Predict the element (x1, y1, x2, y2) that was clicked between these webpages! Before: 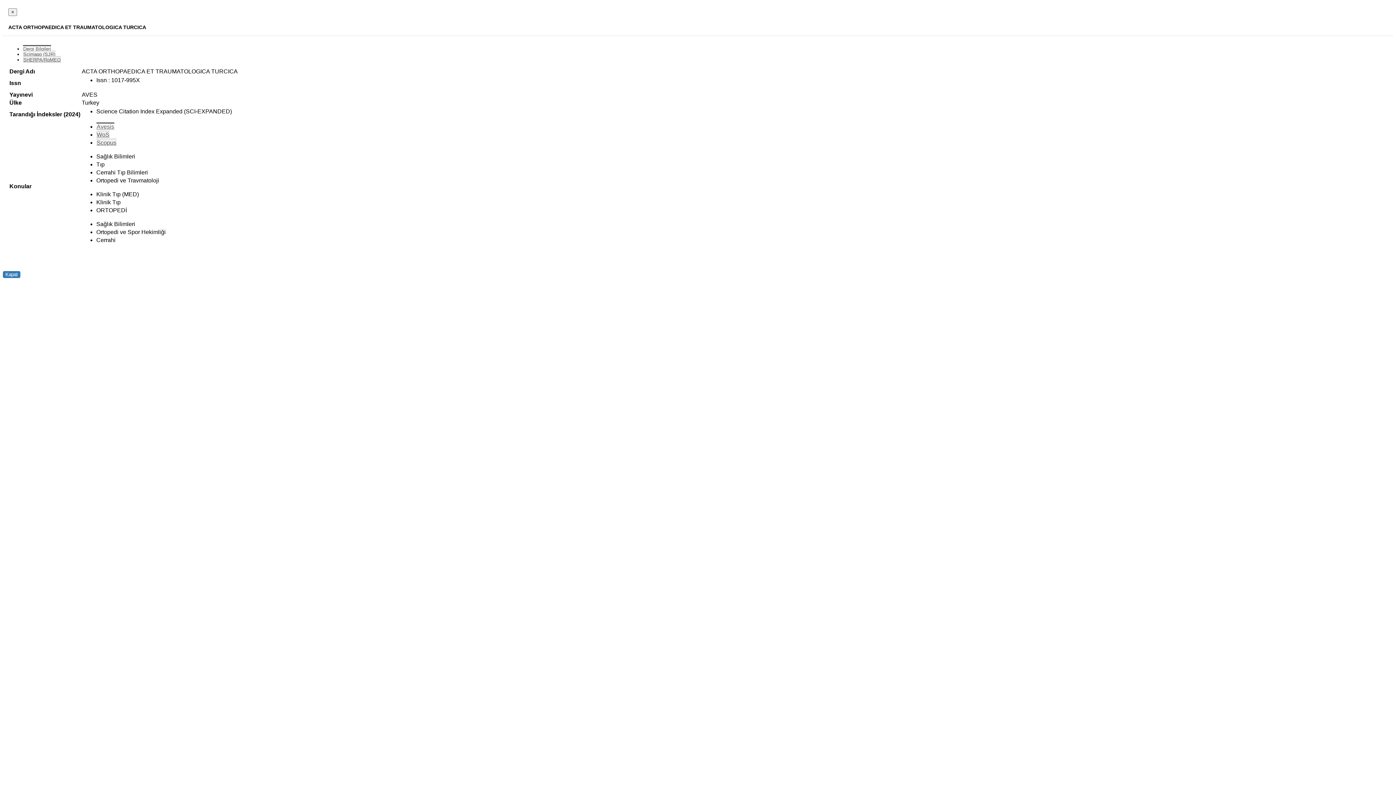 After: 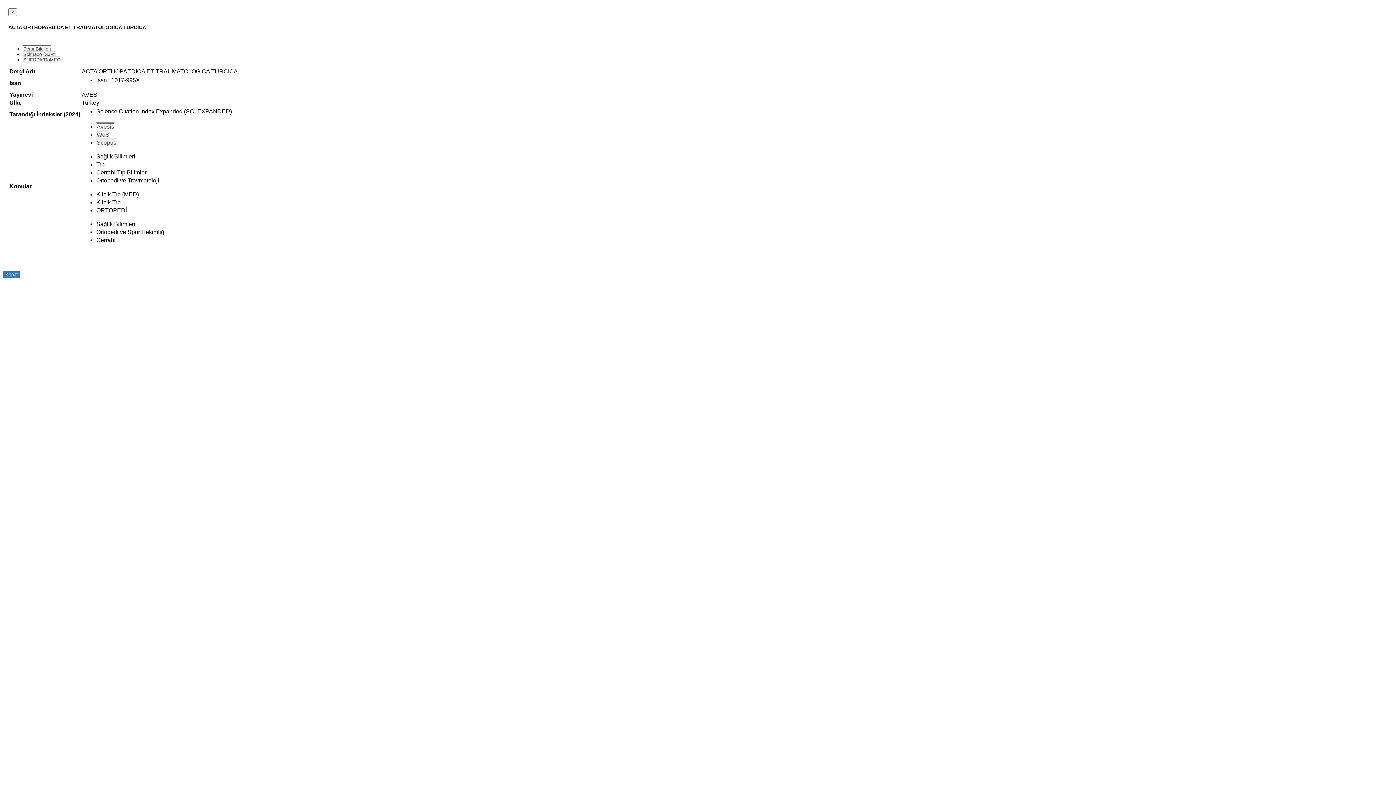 Action: label: WoS bbox: (96, 130, 109, 137)